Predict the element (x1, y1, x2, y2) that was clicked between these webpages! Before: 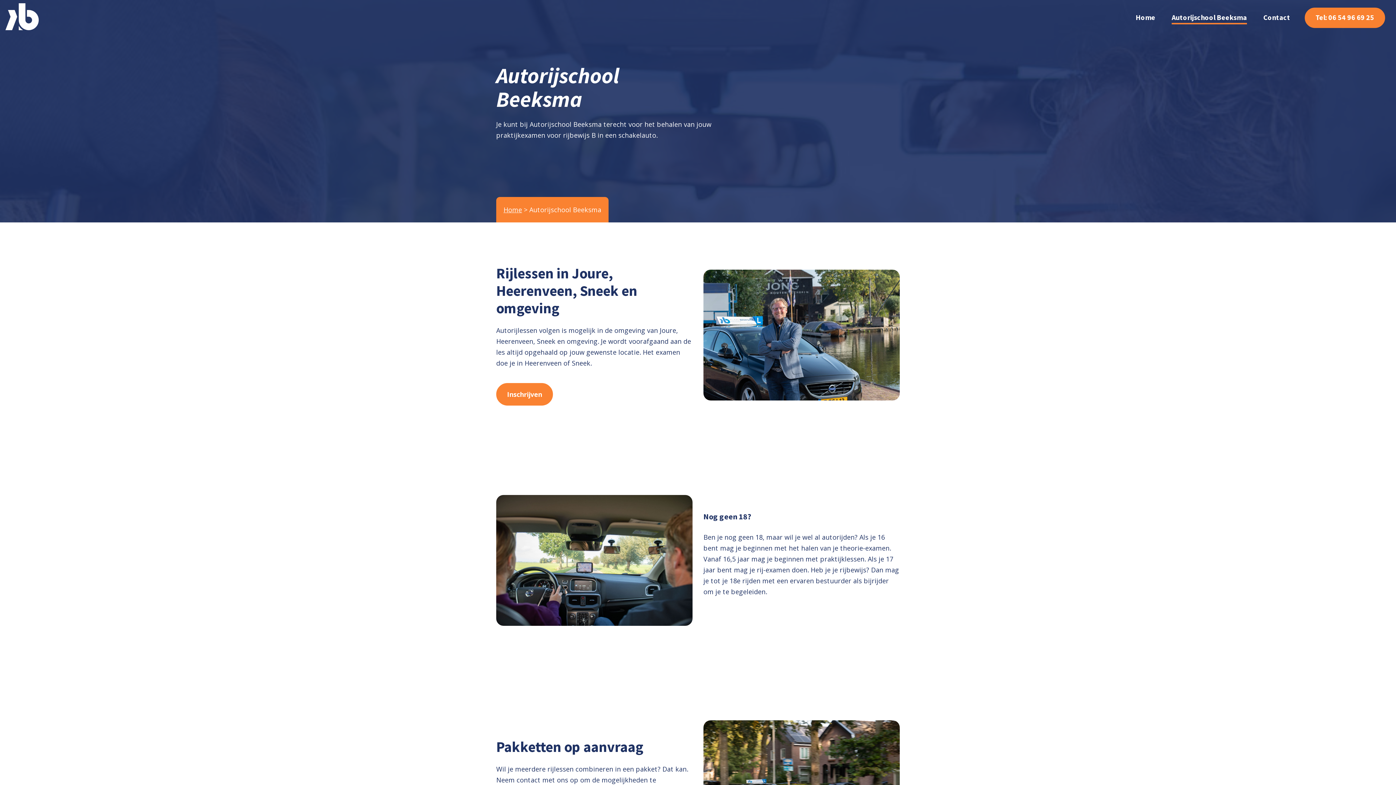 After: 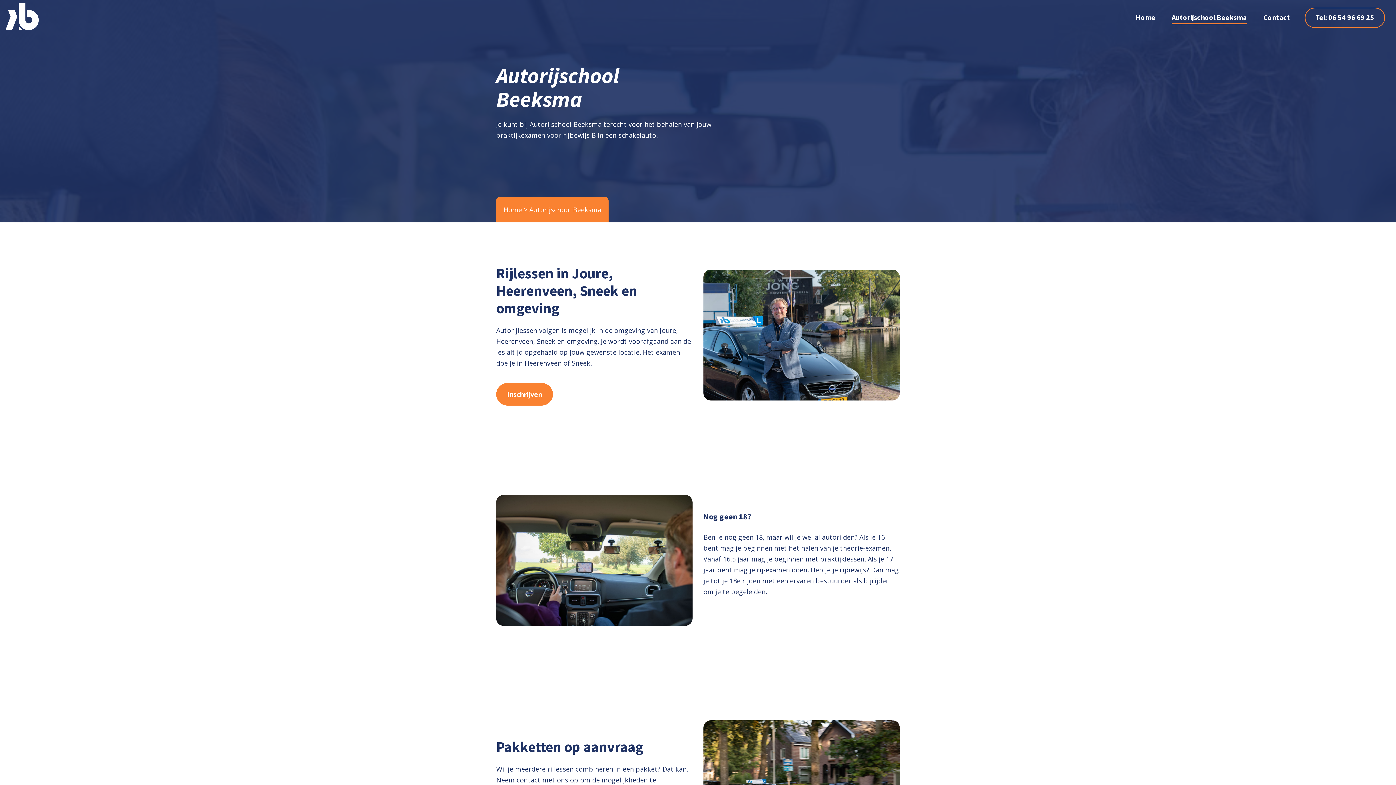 Action: label: Tel: 06 54 96 69 25 bbox: (1316, 12, 1374, 24)